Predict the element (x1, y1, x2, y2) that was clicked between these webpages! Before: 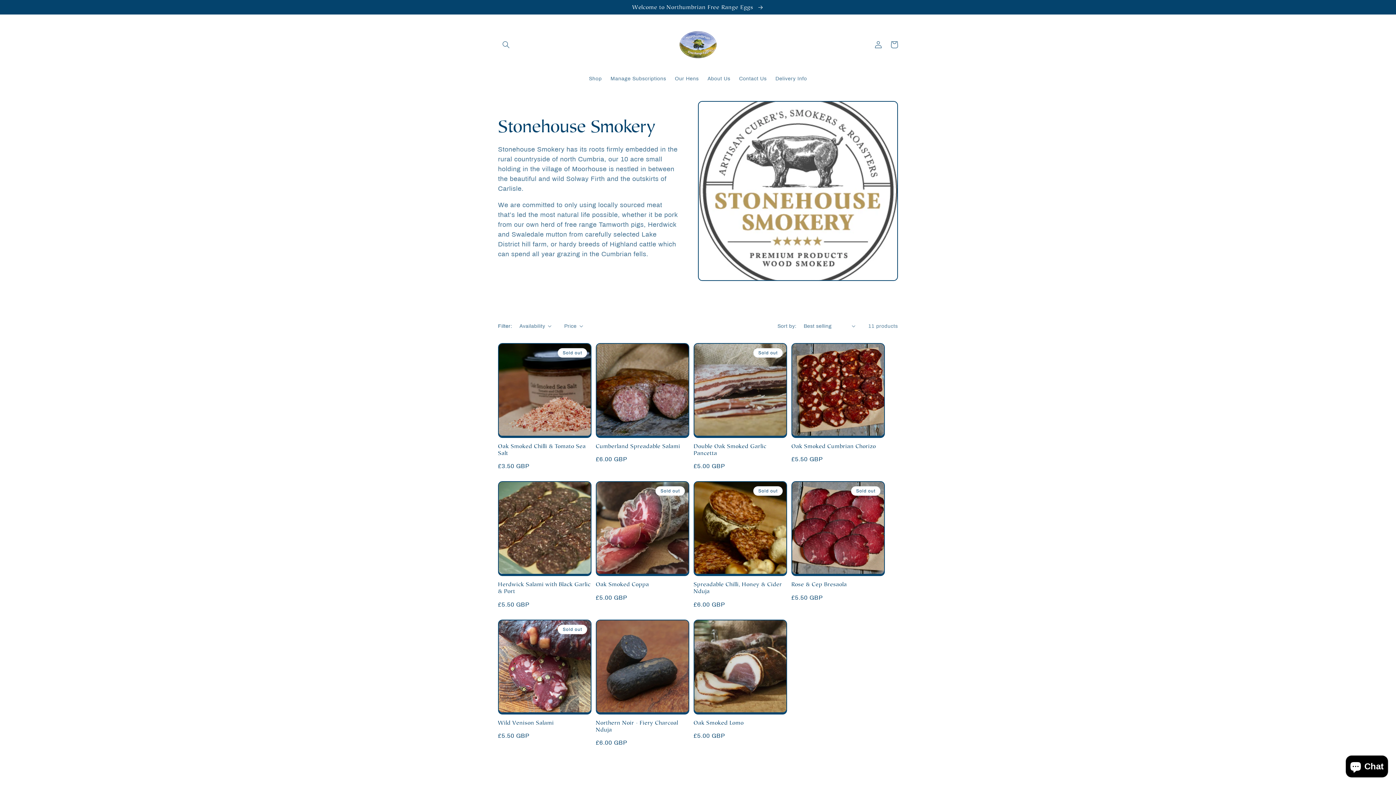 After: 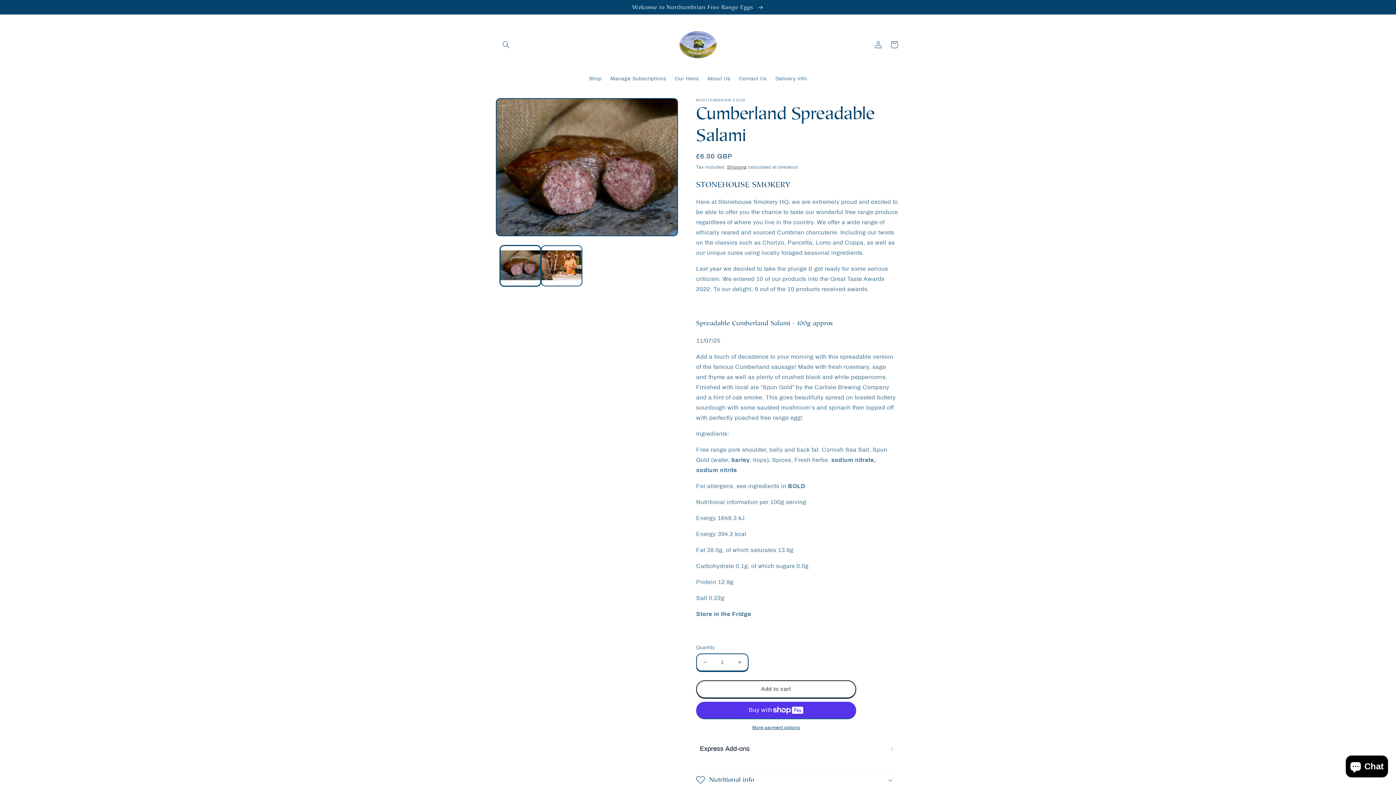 Action: label: Cumberland Spreadable Salami bbox: (596, 442, 689, 449)